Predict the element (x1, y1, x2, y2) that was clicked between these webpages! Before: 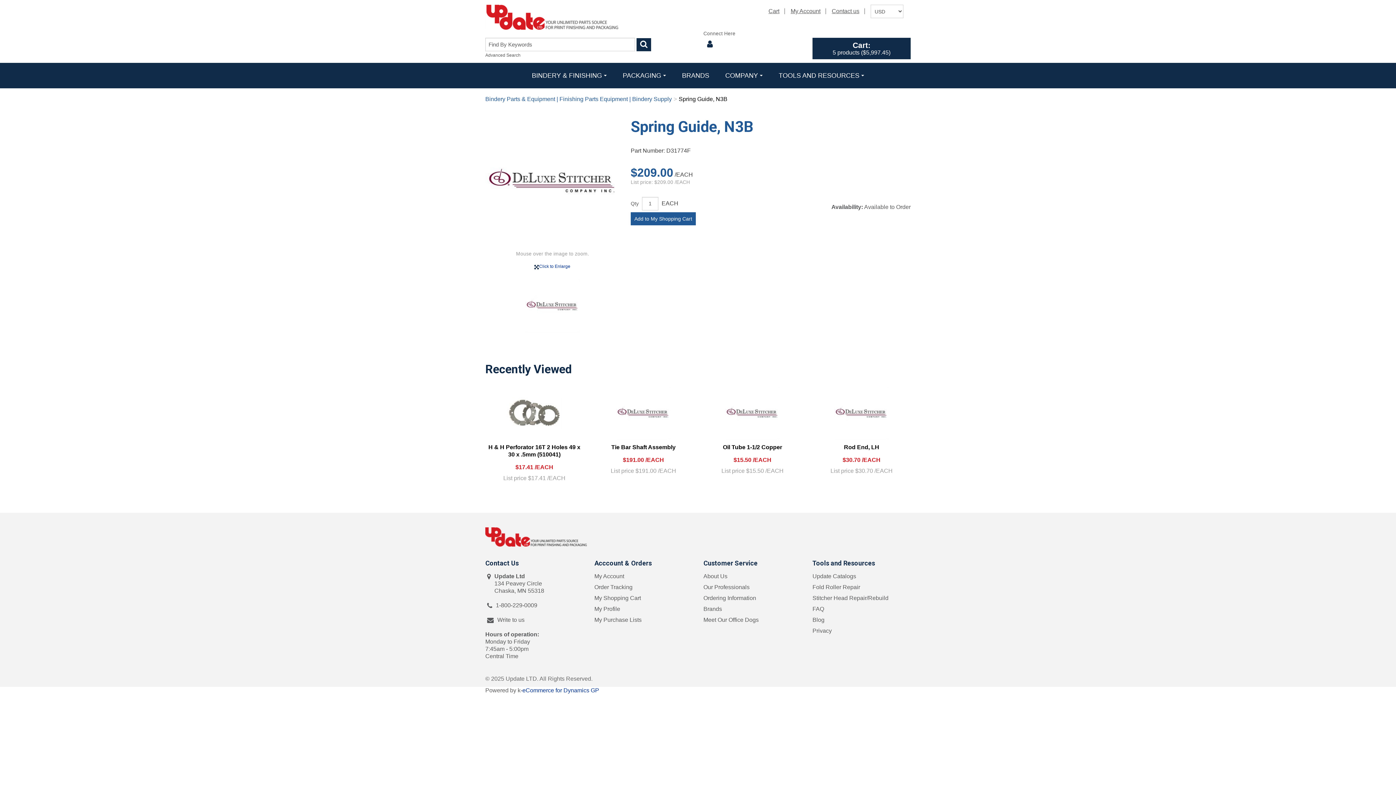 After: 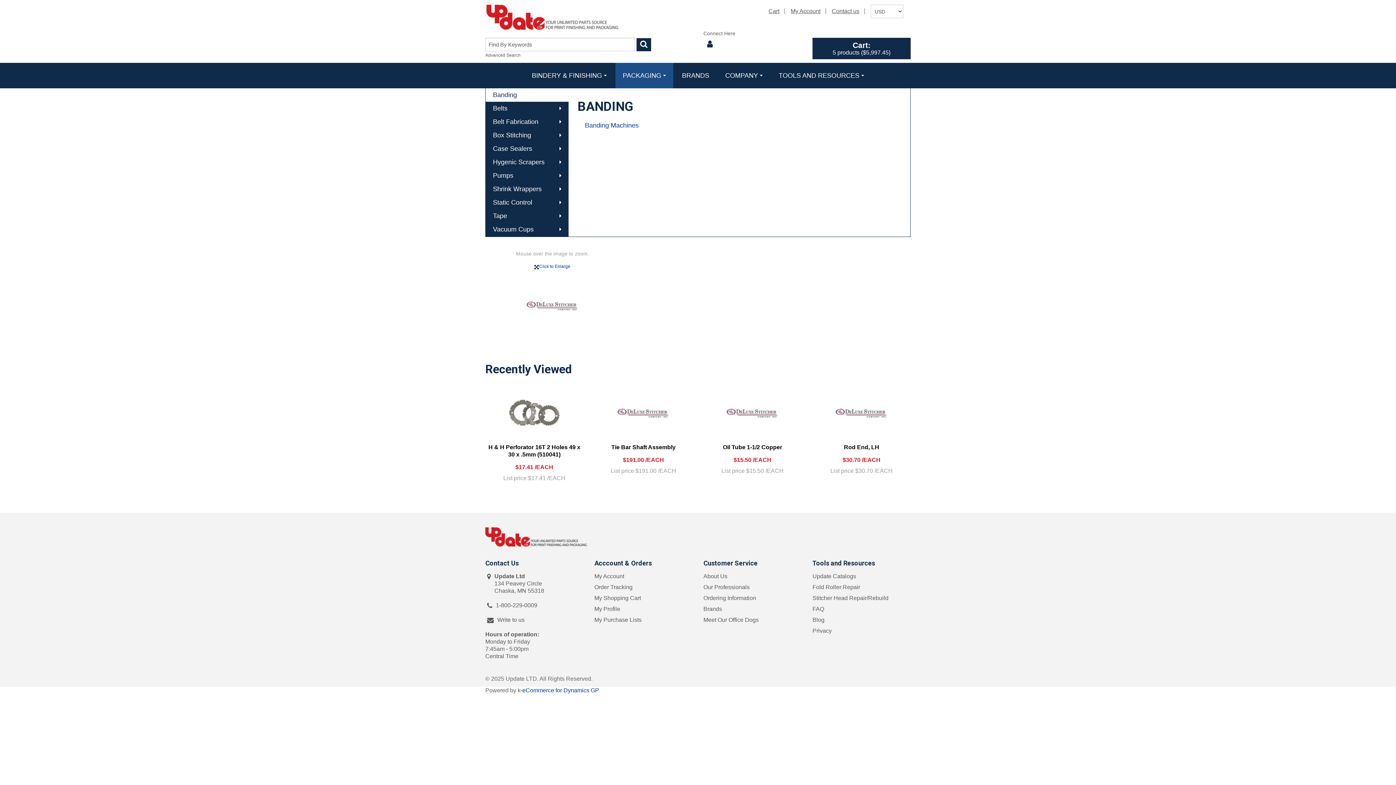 Action: label: PACKAGING bbox: (615, 62, 673, 88)